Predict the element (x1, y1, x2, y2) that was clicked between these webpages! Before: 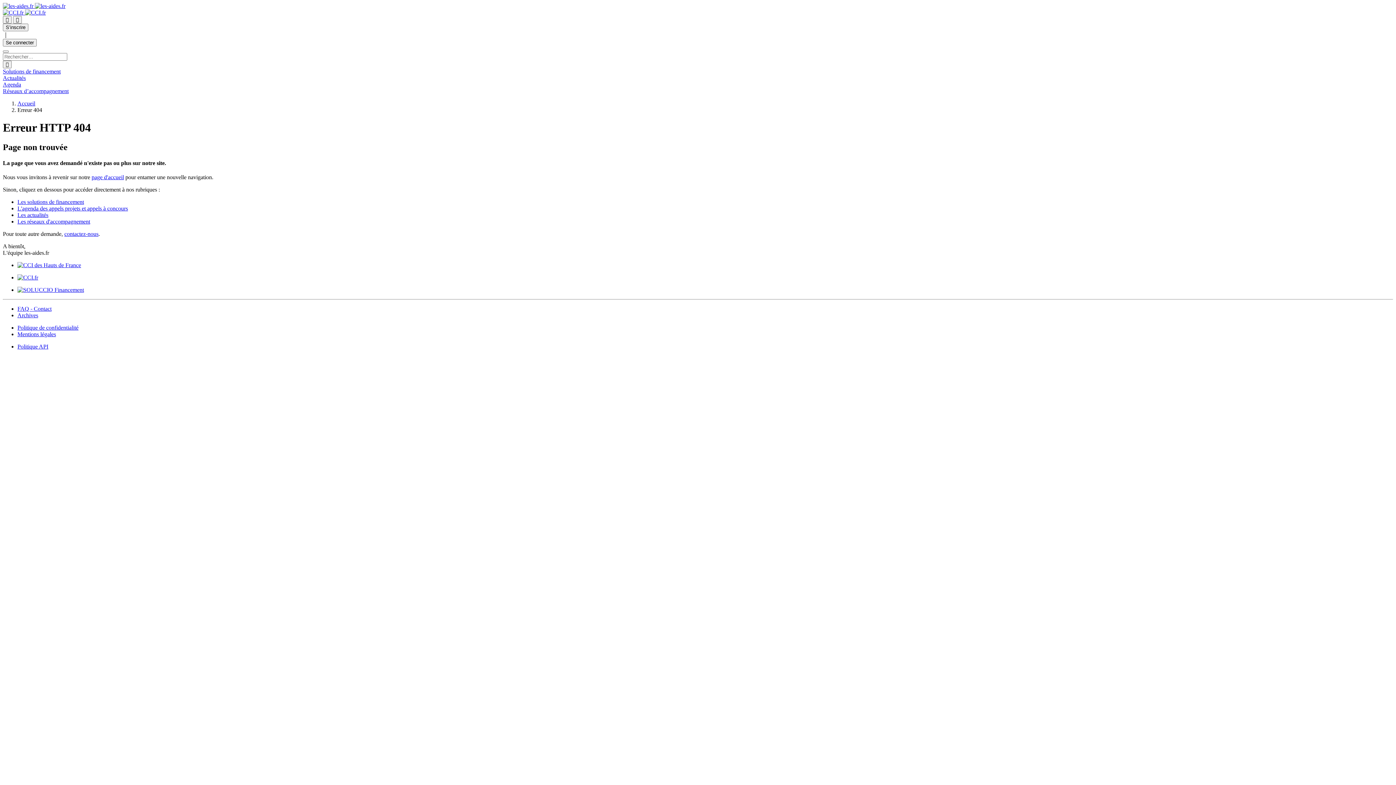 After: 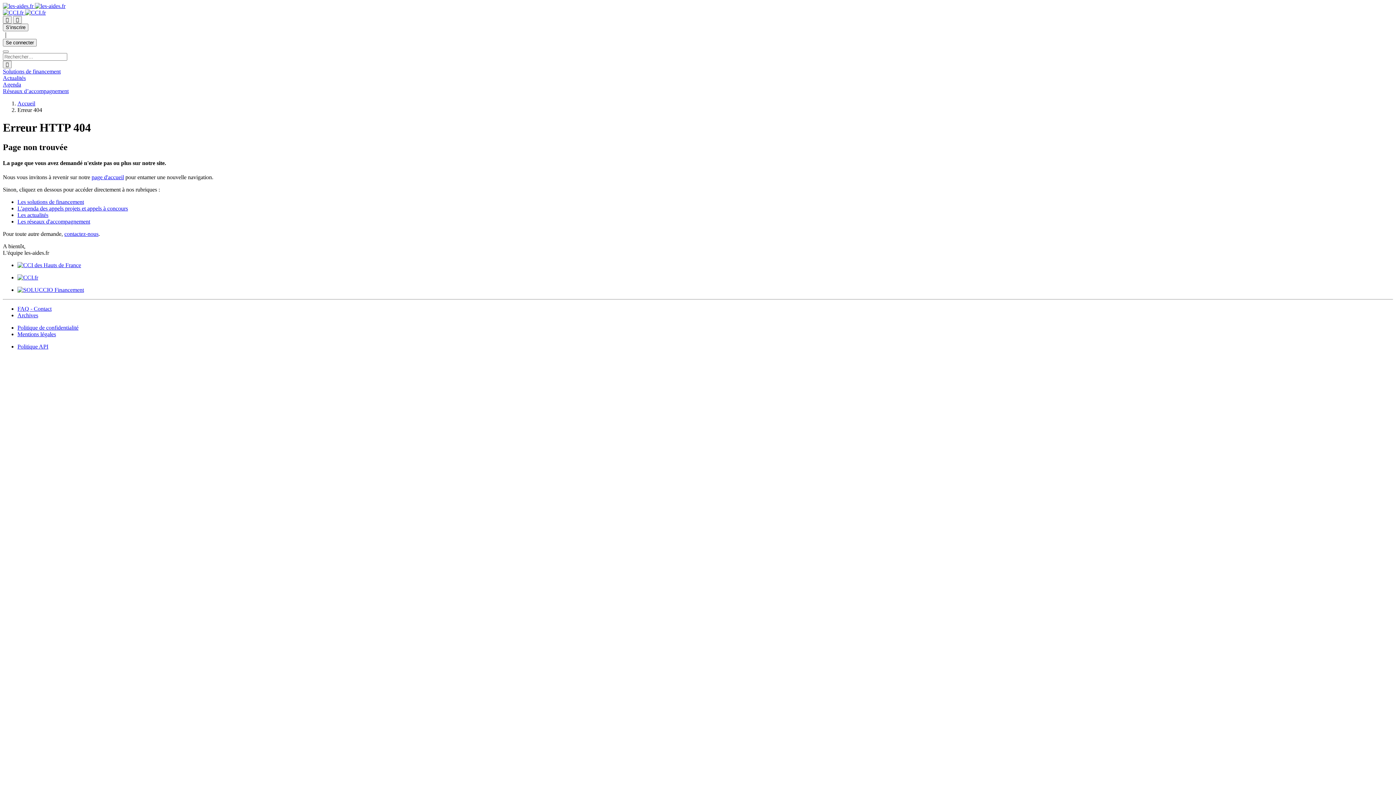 Action: label: Accueil bbox: (17, 100, 35, 106)